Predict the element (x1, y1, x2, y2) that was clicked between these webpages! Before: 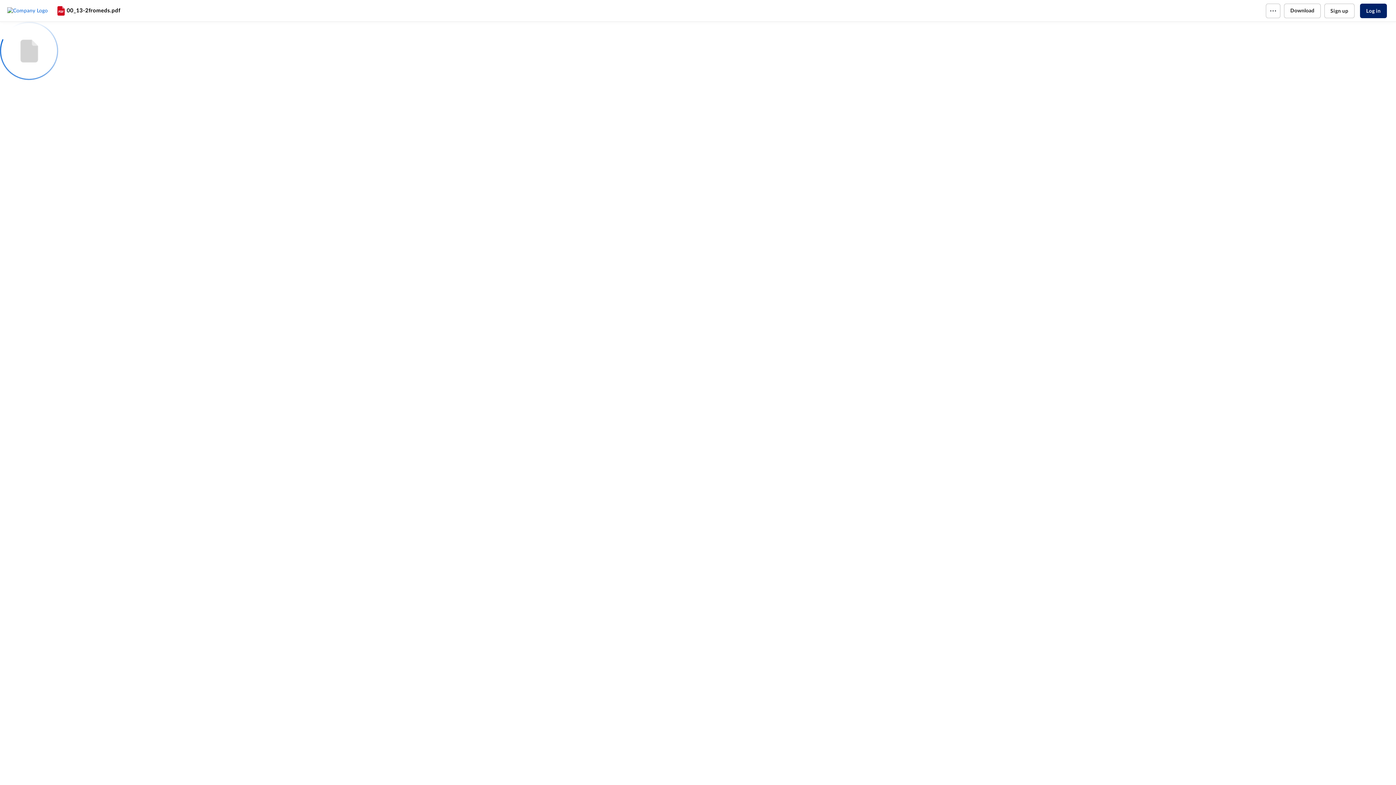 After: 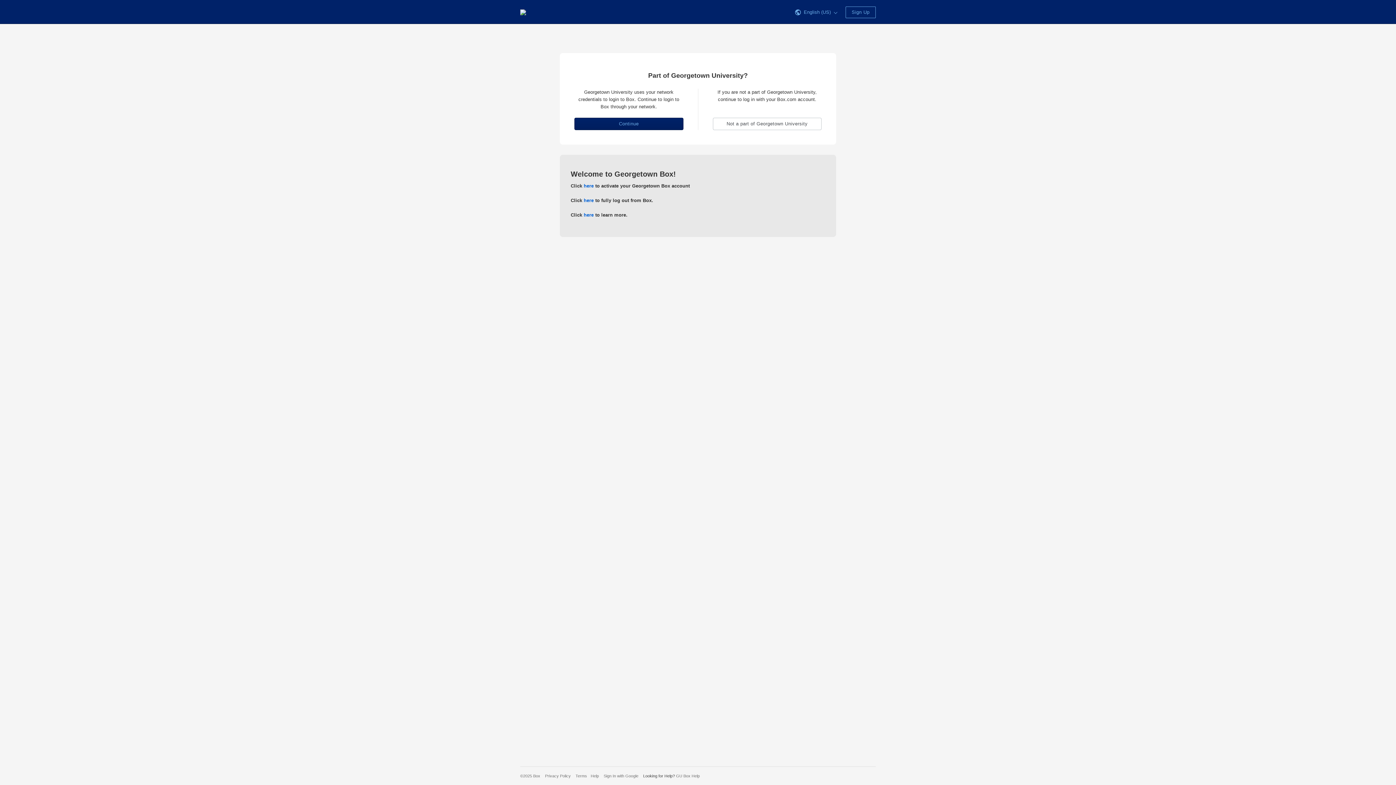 Action: label: Log in bbox: (1360, 3, 1387, 18)